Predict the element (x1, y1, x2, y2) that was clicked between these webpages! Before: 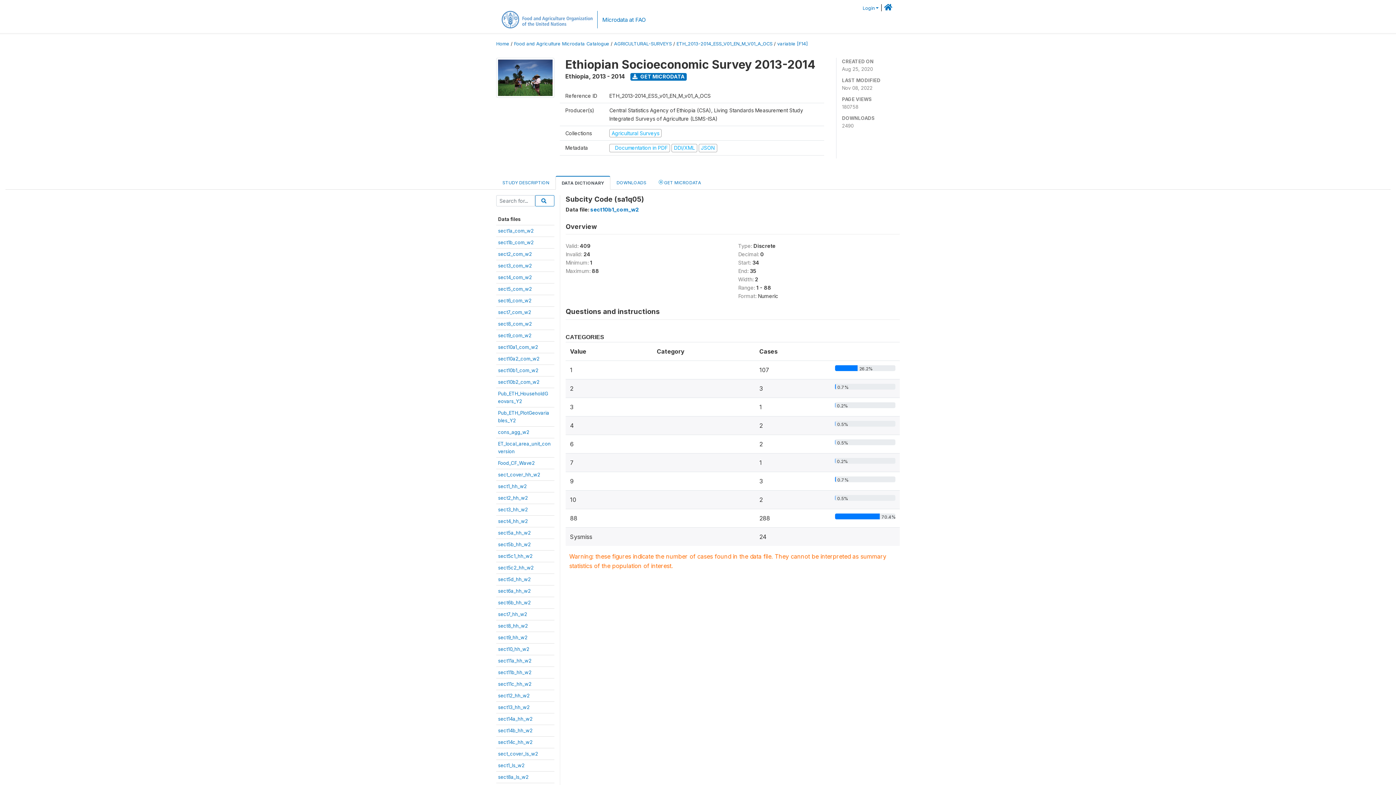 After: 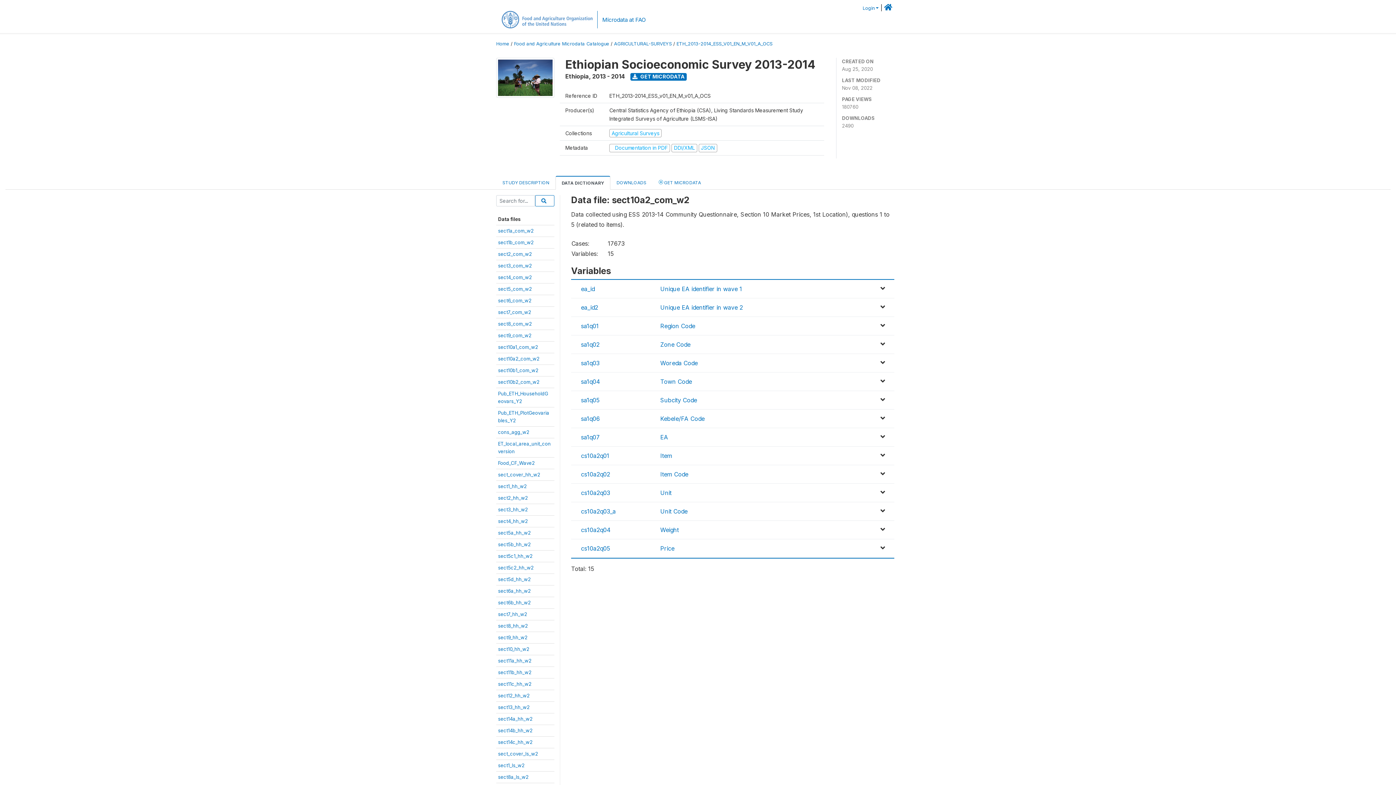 Action: bbox: (498, 355, 539, 361) label: sect10a2_com_w2